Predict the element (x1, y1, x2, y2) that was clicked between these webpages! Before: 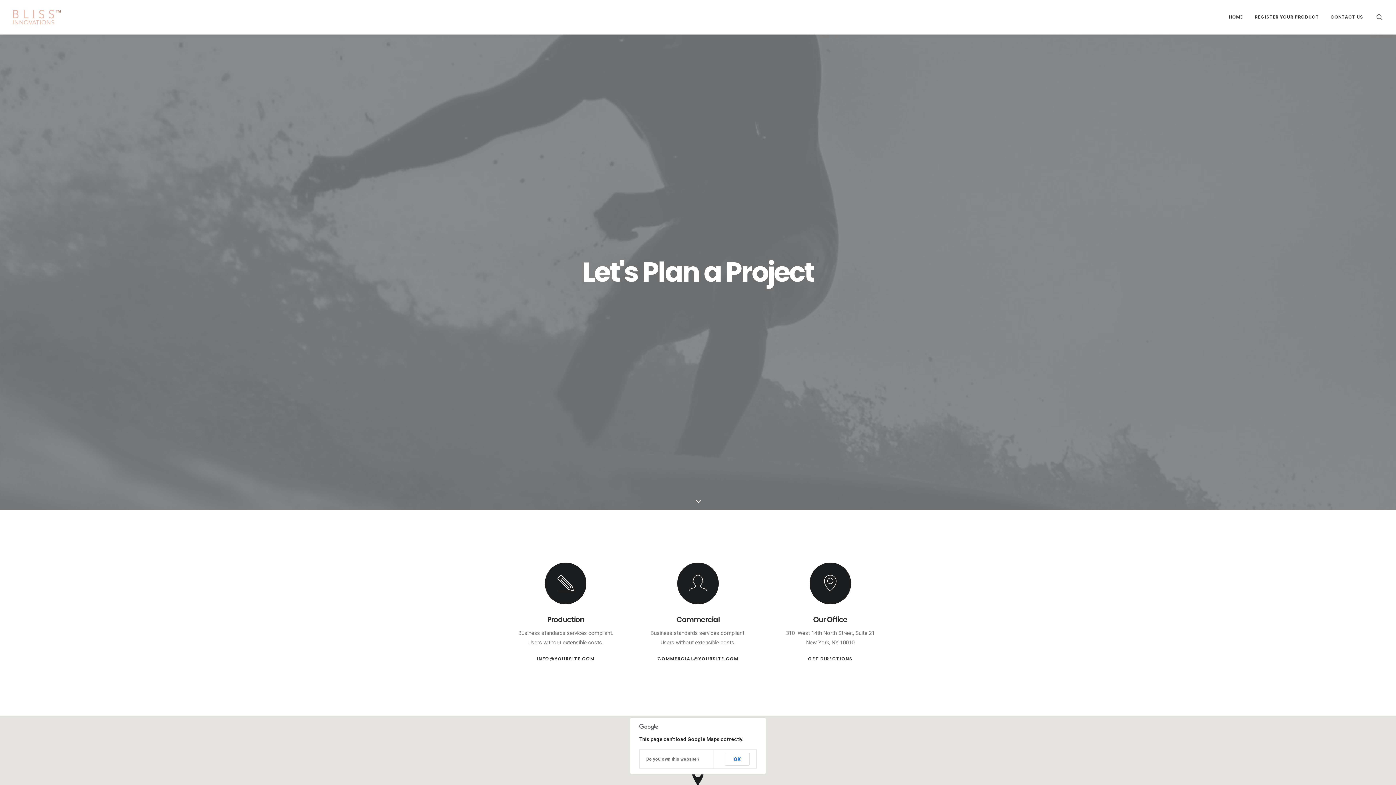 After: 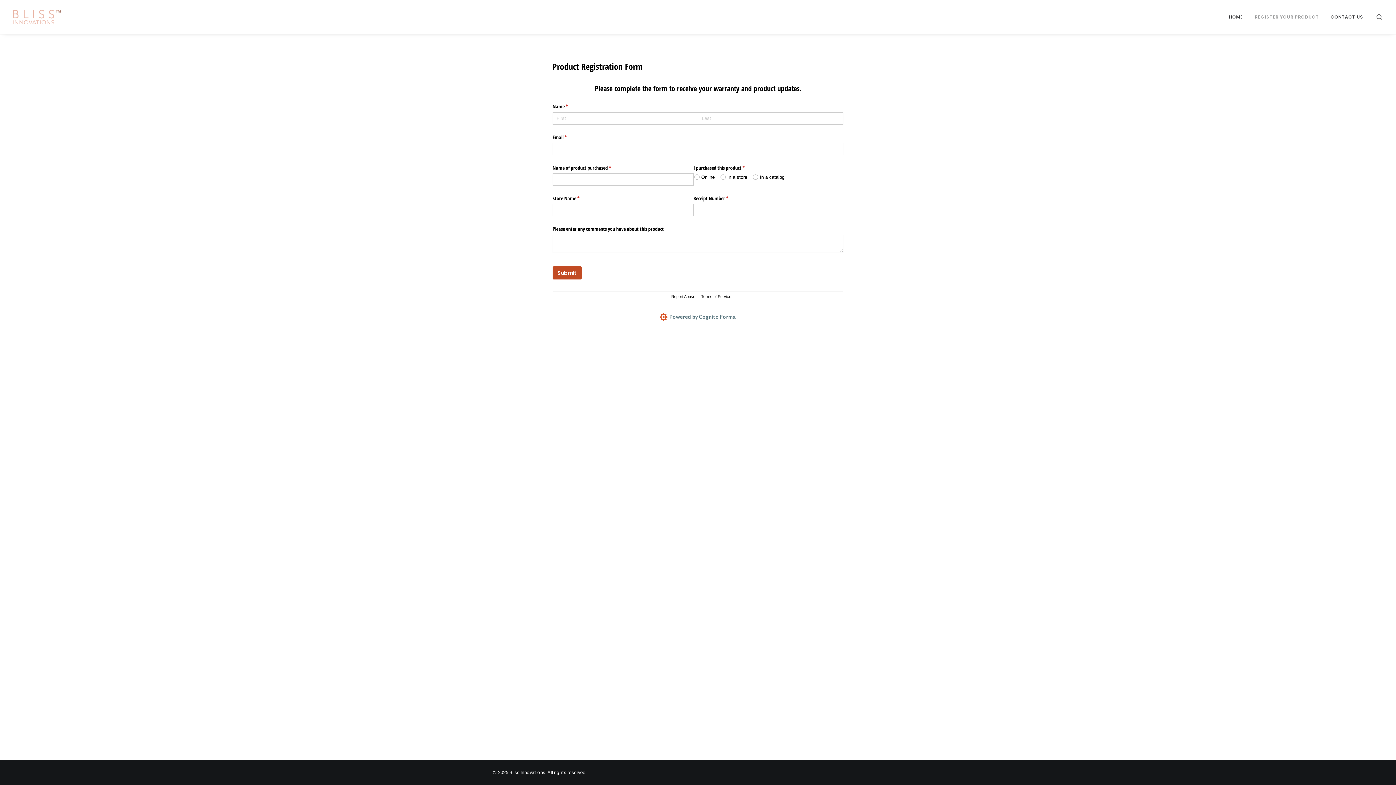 Action: label: REGISTER YOUR PRODUCT bbox: (1249, 0, 1324, 34)